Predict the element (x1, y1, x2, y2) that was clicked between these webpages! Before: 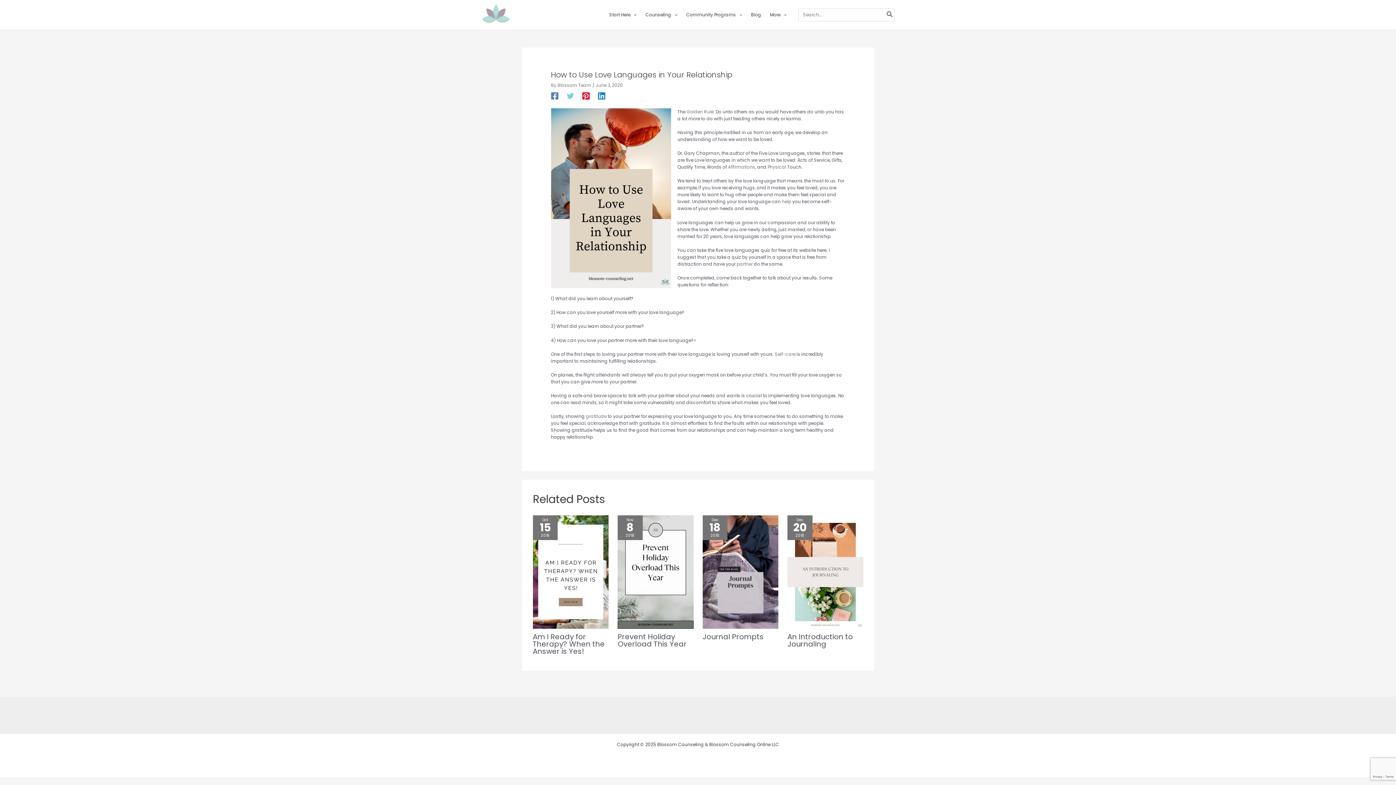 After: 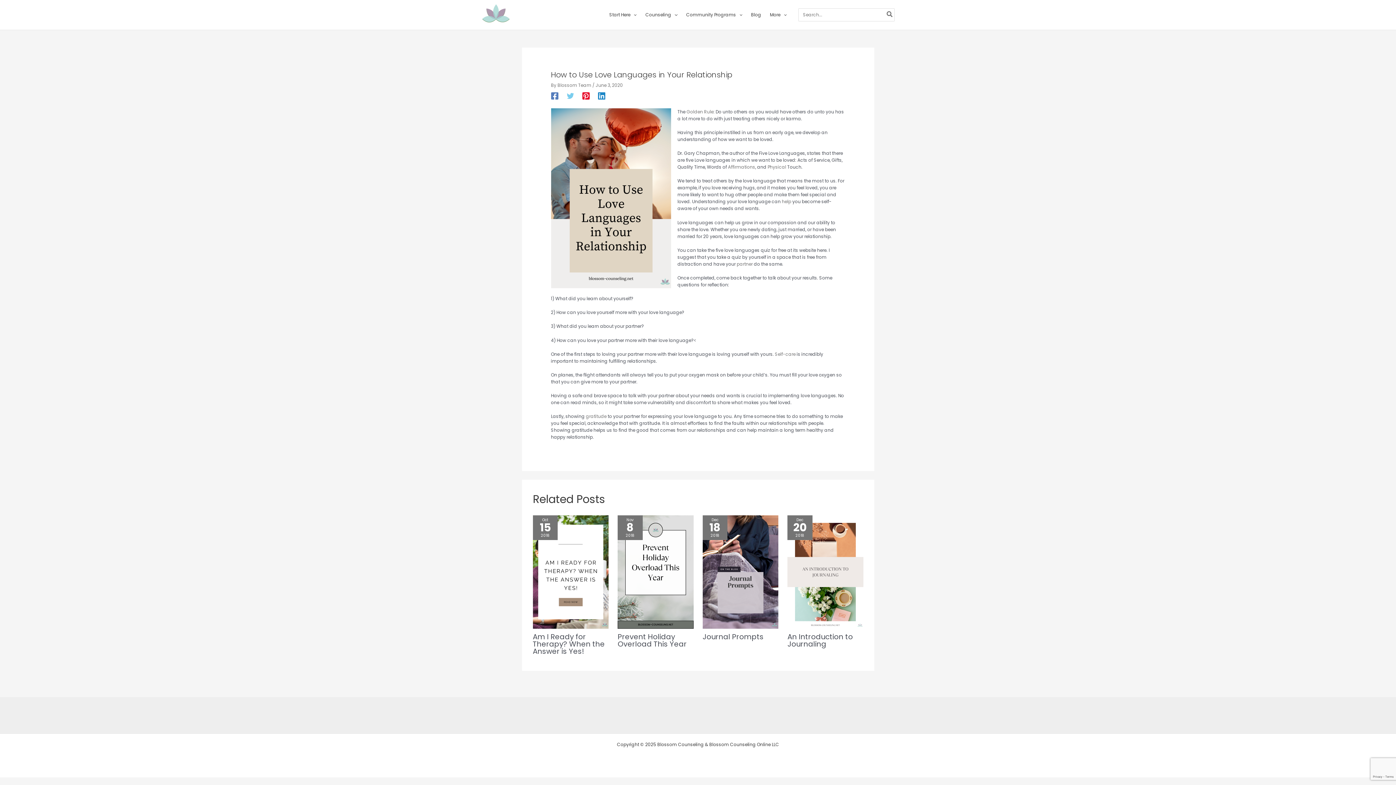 Action: label: Twitter bbox: (566, 92, 574, 99)